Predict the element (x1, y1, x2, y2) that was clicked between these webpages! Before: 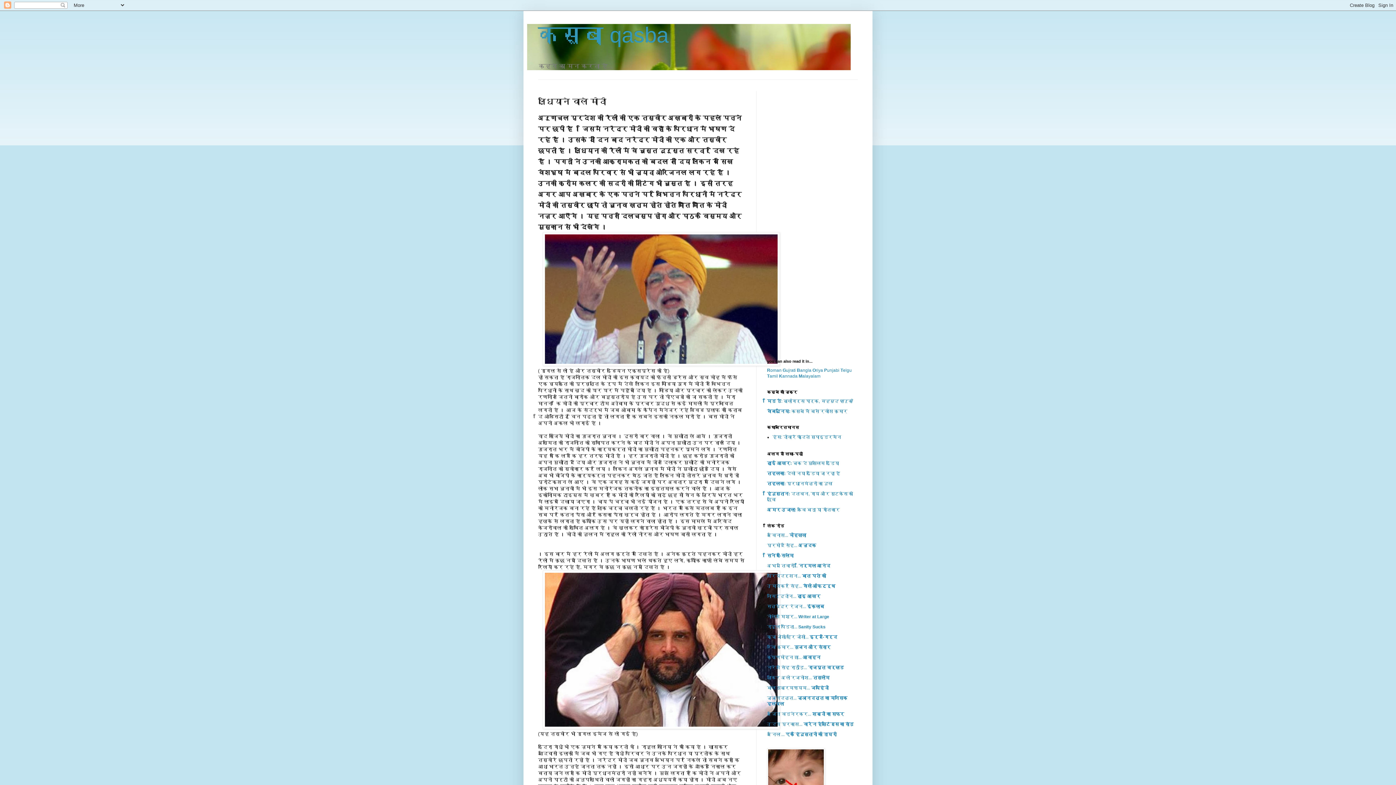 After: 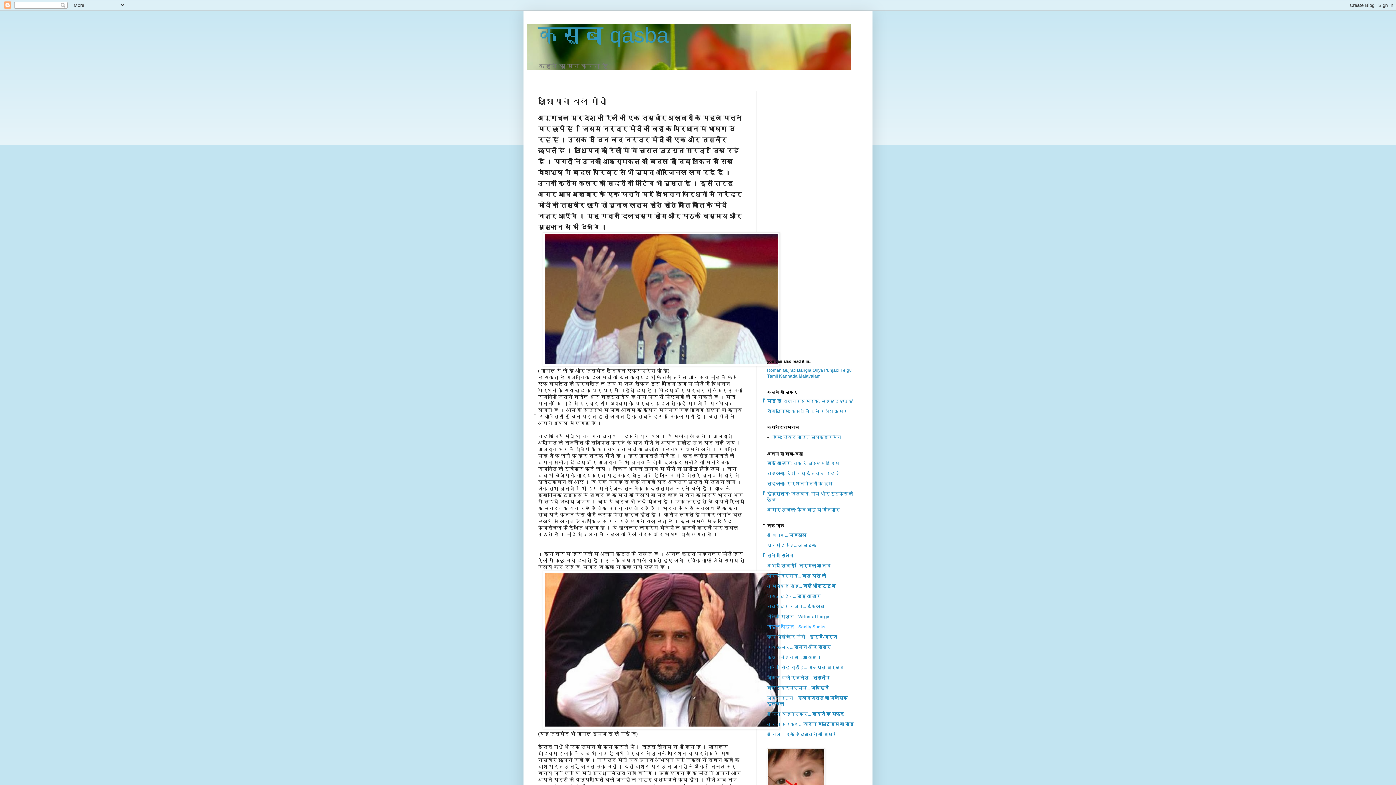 Action: label: राहुल पंडिता... Sanity Sucks bbox: (767, 624, 825, 629)